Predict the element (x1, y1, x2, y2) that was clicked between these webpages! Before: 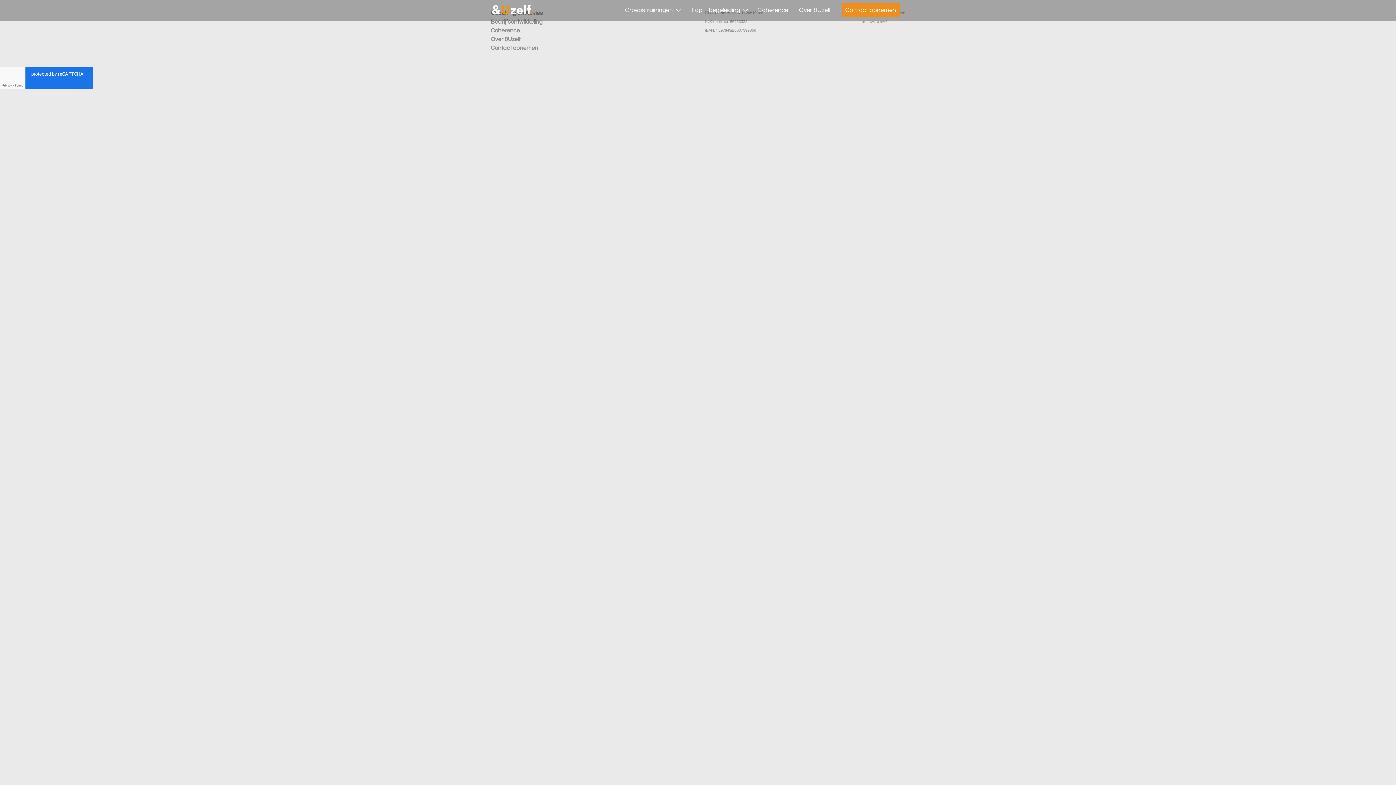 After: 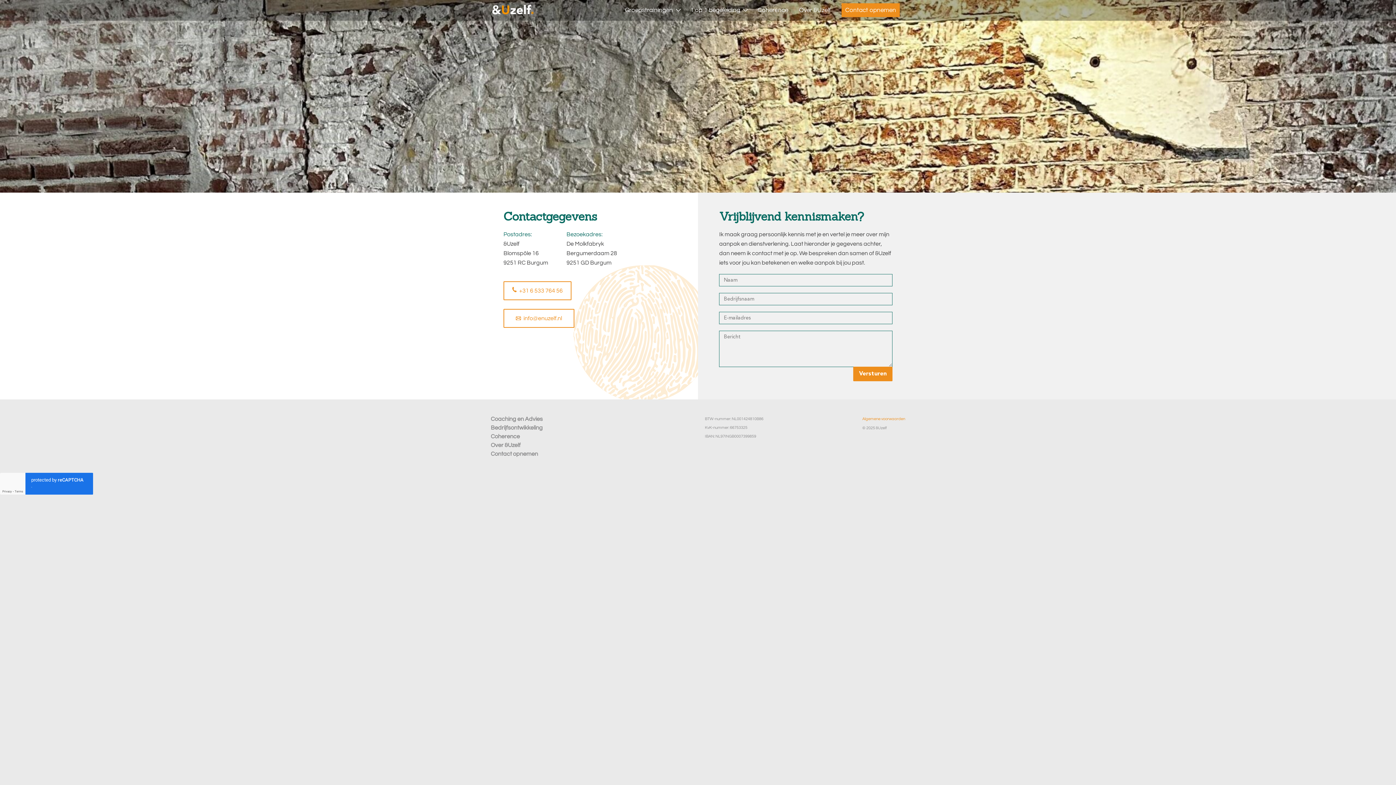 Action: label: Contact opnemen bbox: (490, 45, 538, 50)